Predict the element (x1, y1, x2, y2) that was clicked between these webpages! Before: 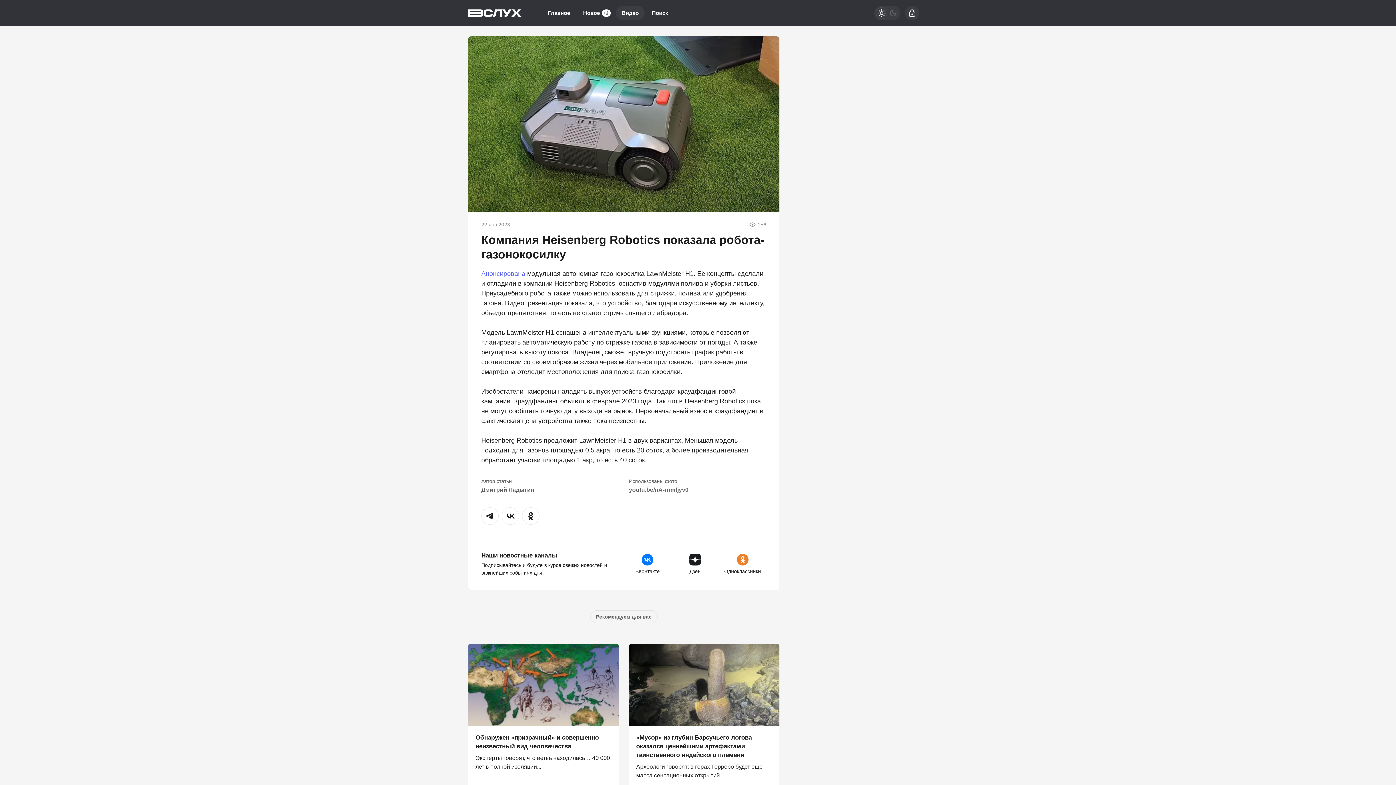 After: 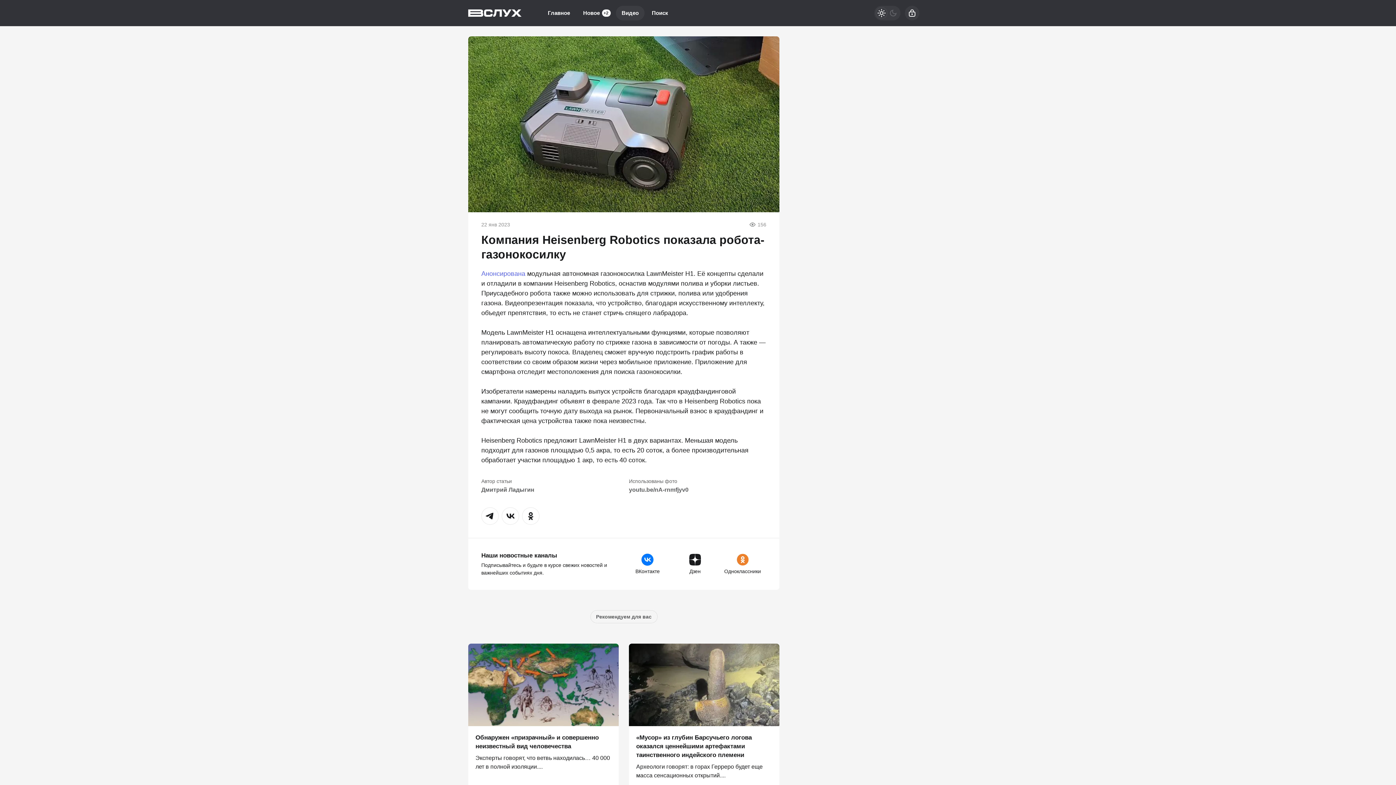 Action: bbox: (624, 552, 671, 575) label: ВКонтакте